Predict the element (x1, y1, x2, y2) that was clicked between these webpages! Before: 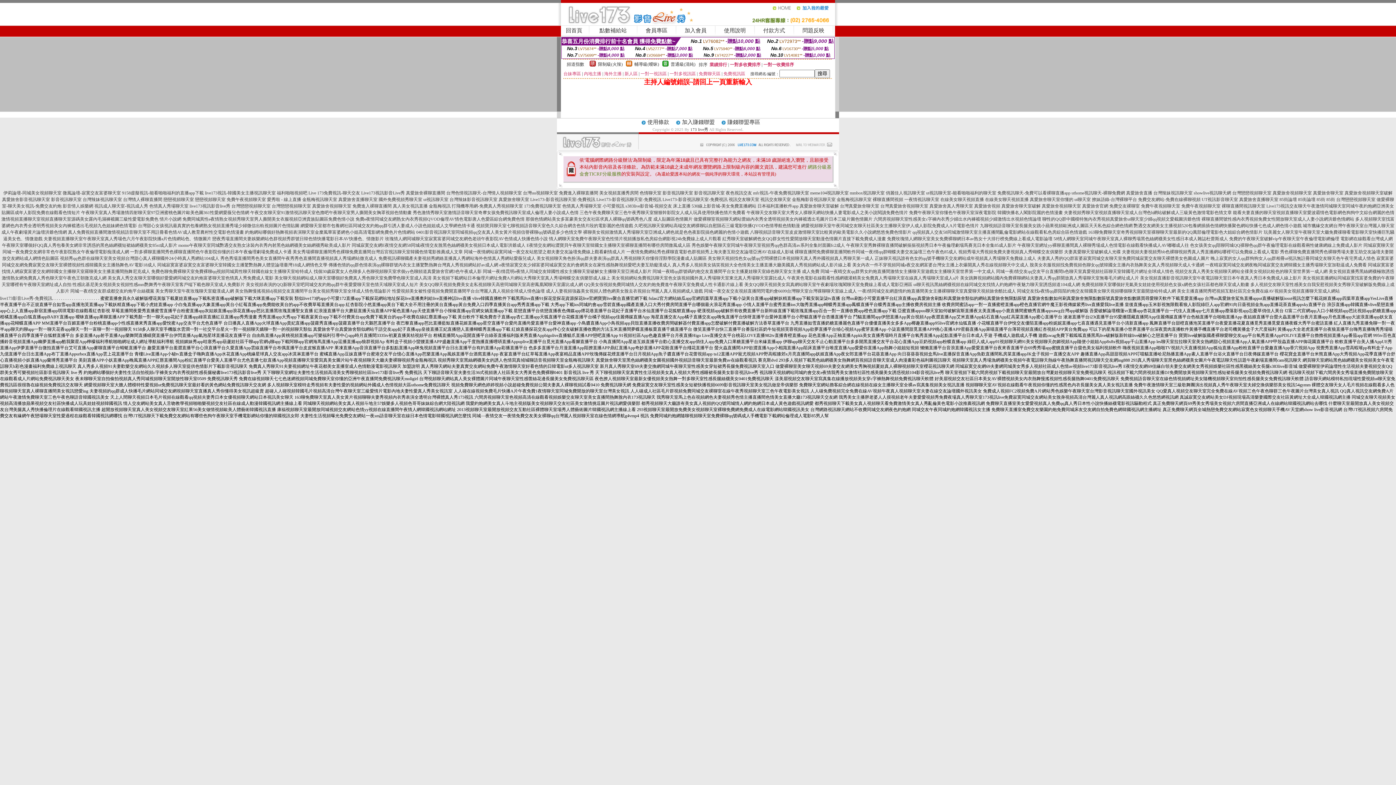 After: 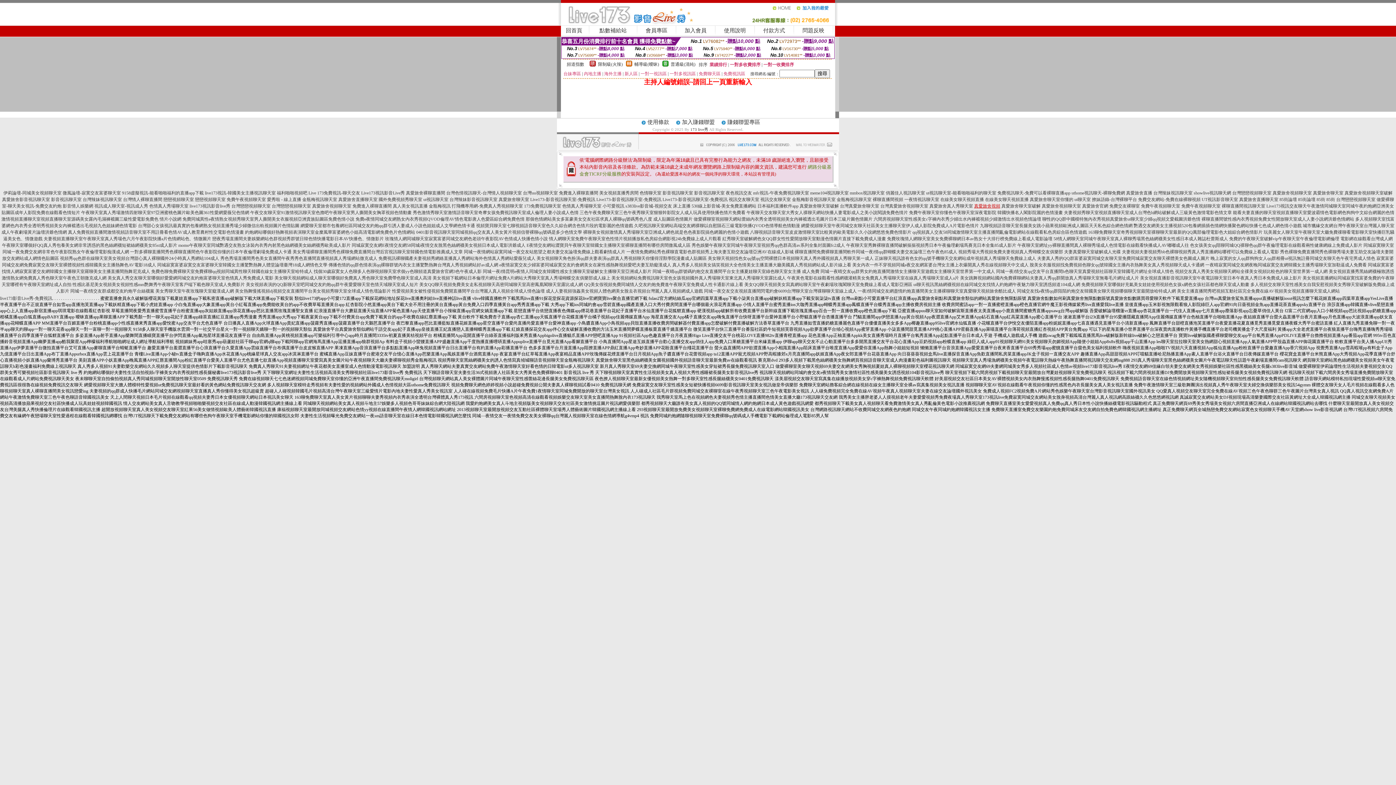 Action: bbox: (974, 203, 1000, 208) label: 真愛旅舍視頻